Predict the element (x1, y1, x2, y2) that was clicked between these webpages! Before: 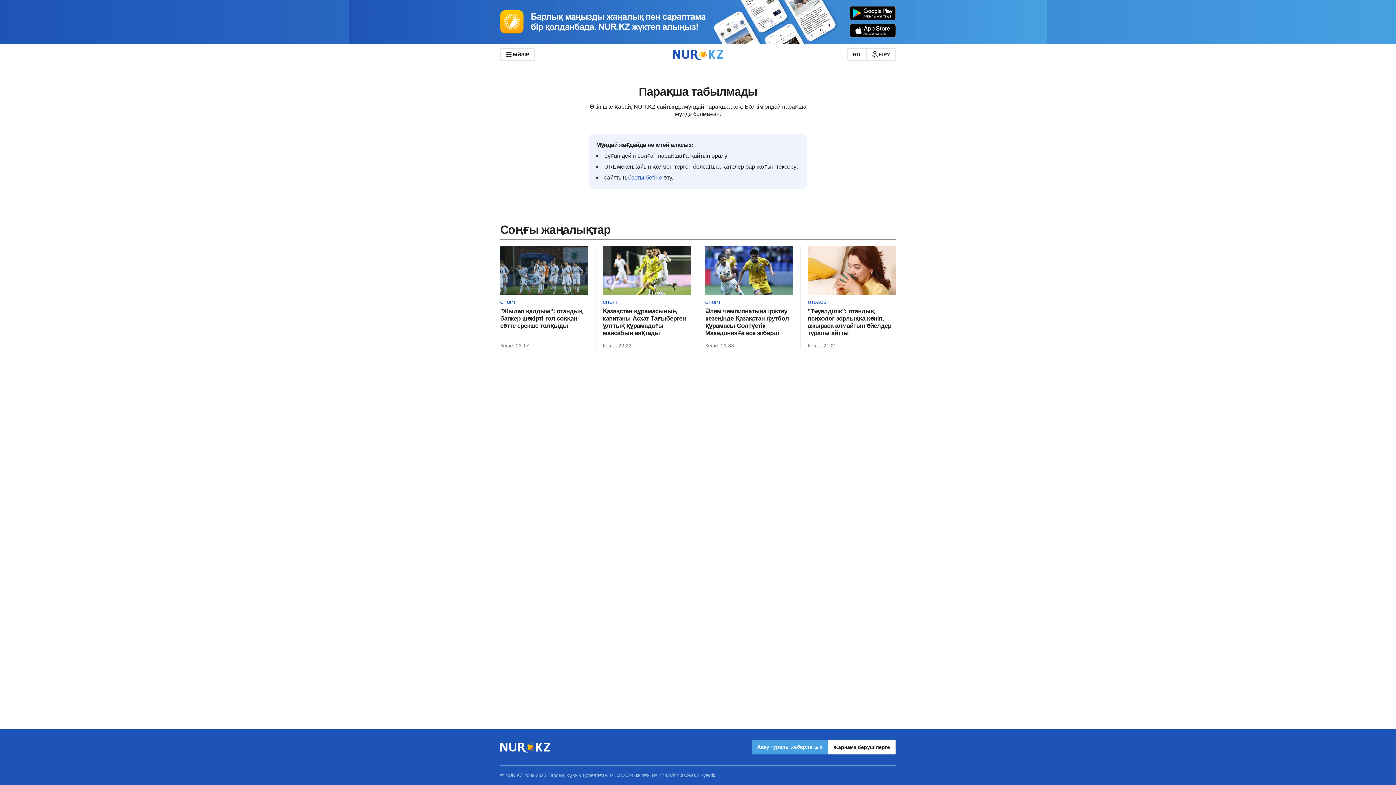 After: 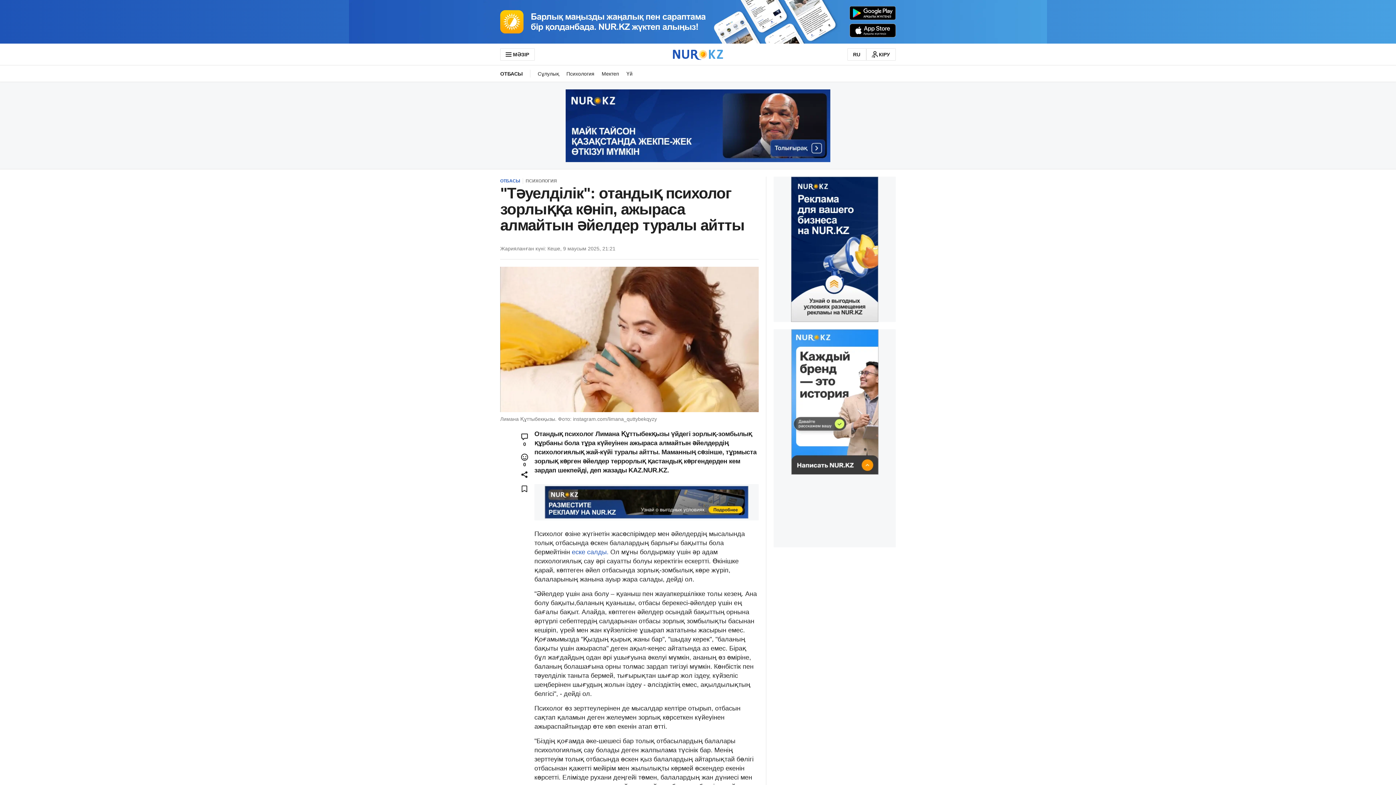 Action: bbox: (808, 308, 896, 337) label: "Тәуелділік": отандық психолог зорлыққа көніп, ажыраса алмайтын әйелдер туралы айтты